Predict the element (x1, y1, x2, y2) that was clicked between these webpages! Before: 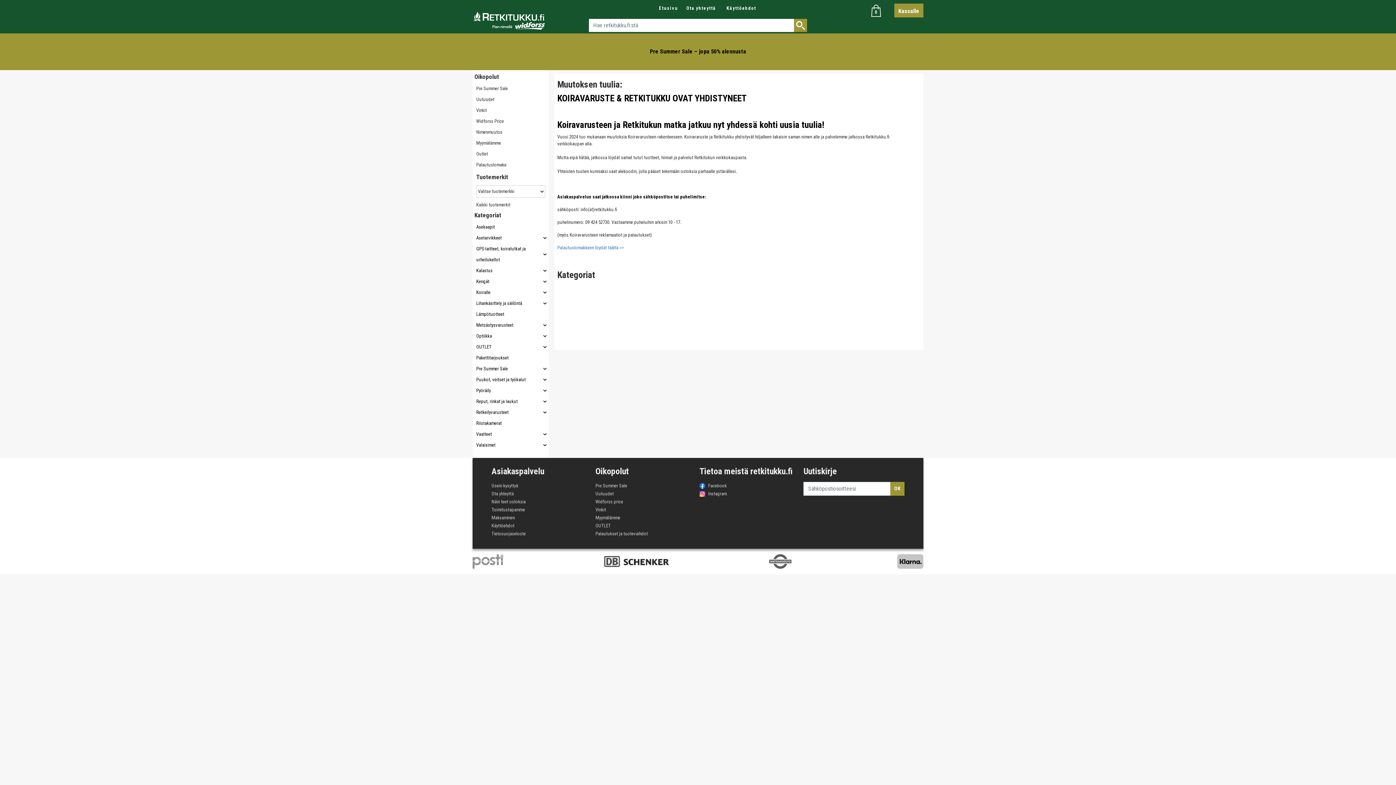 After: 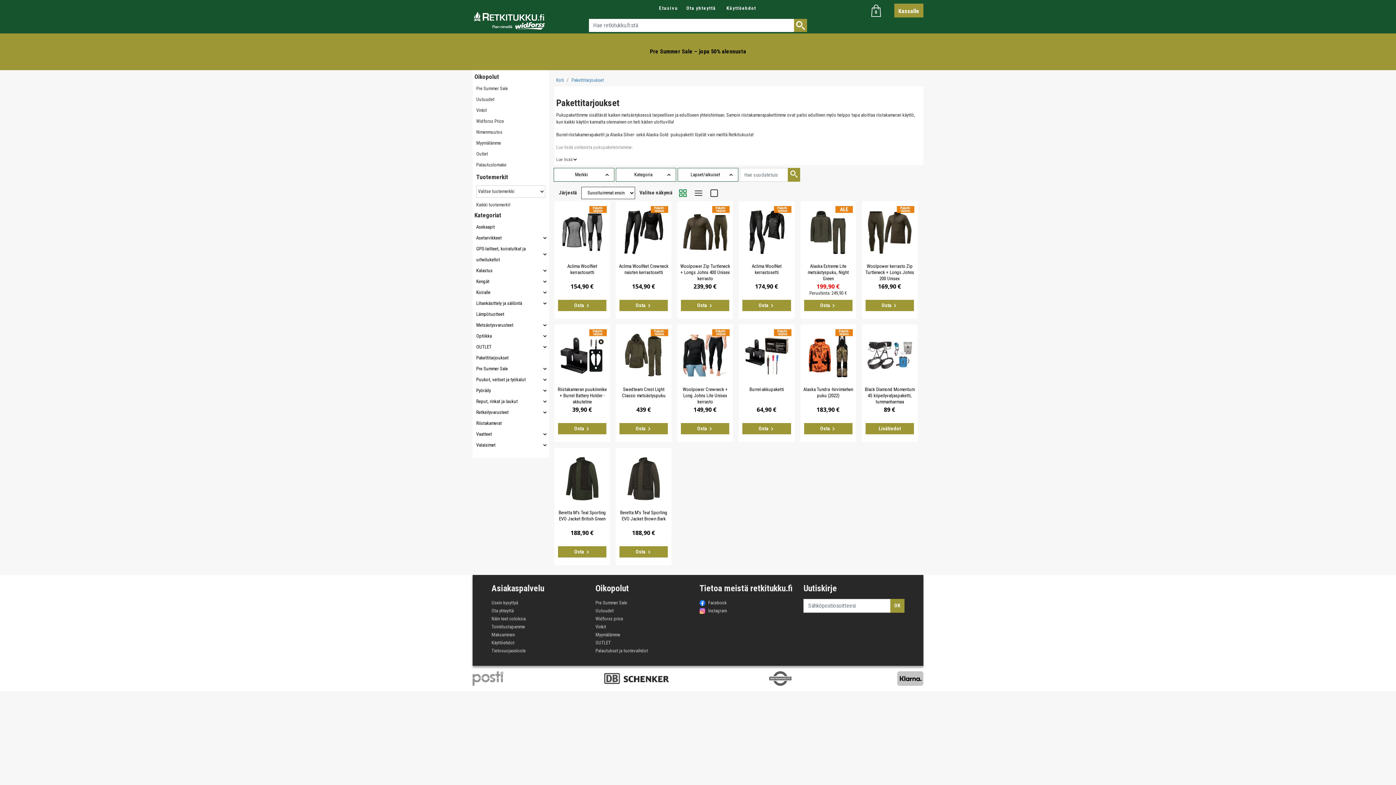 Action: label: Pakettitarjoukset bbox: (473, 352, 548, 363)